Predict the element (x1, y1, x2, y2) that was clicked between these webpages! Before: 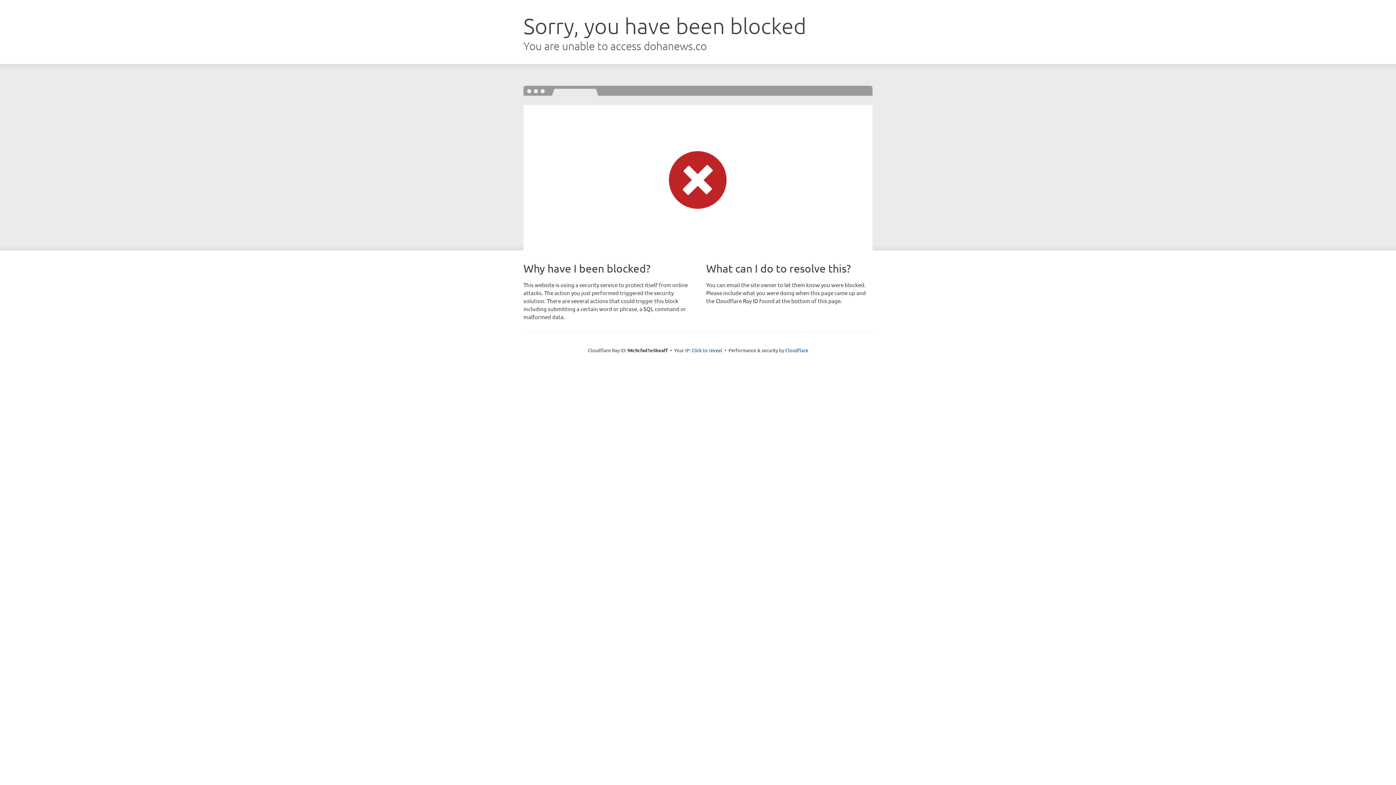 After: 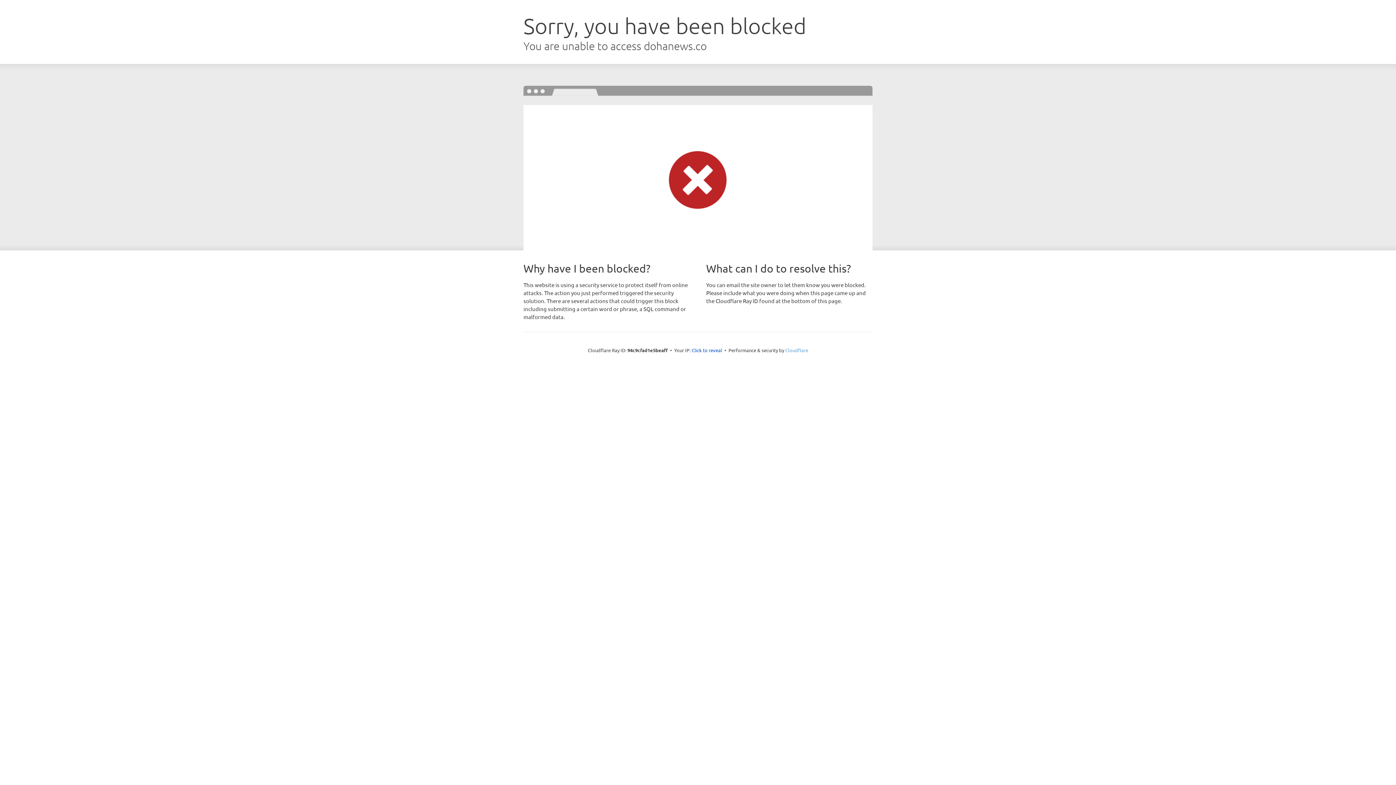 Action: bbox: (785, 347, 808, 353) label: Cloudflare